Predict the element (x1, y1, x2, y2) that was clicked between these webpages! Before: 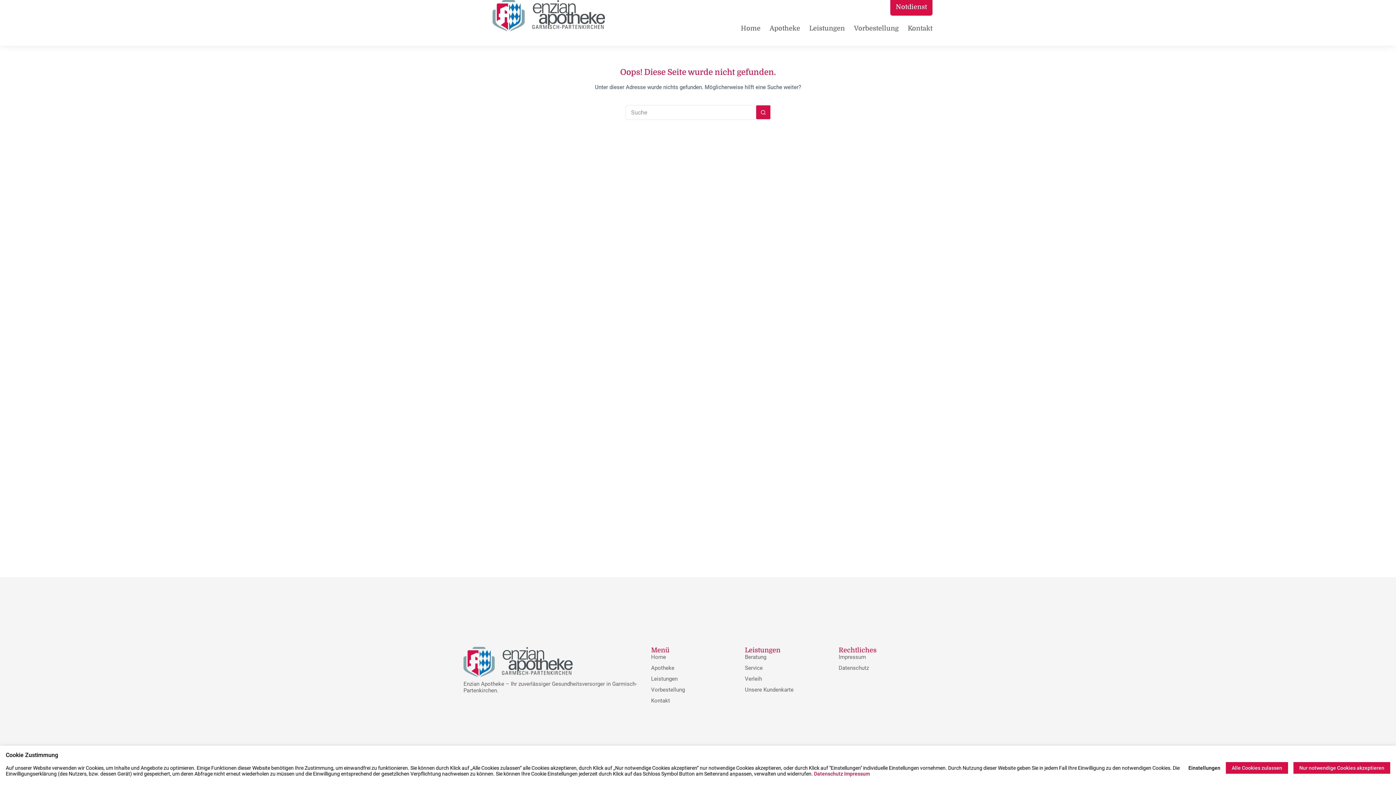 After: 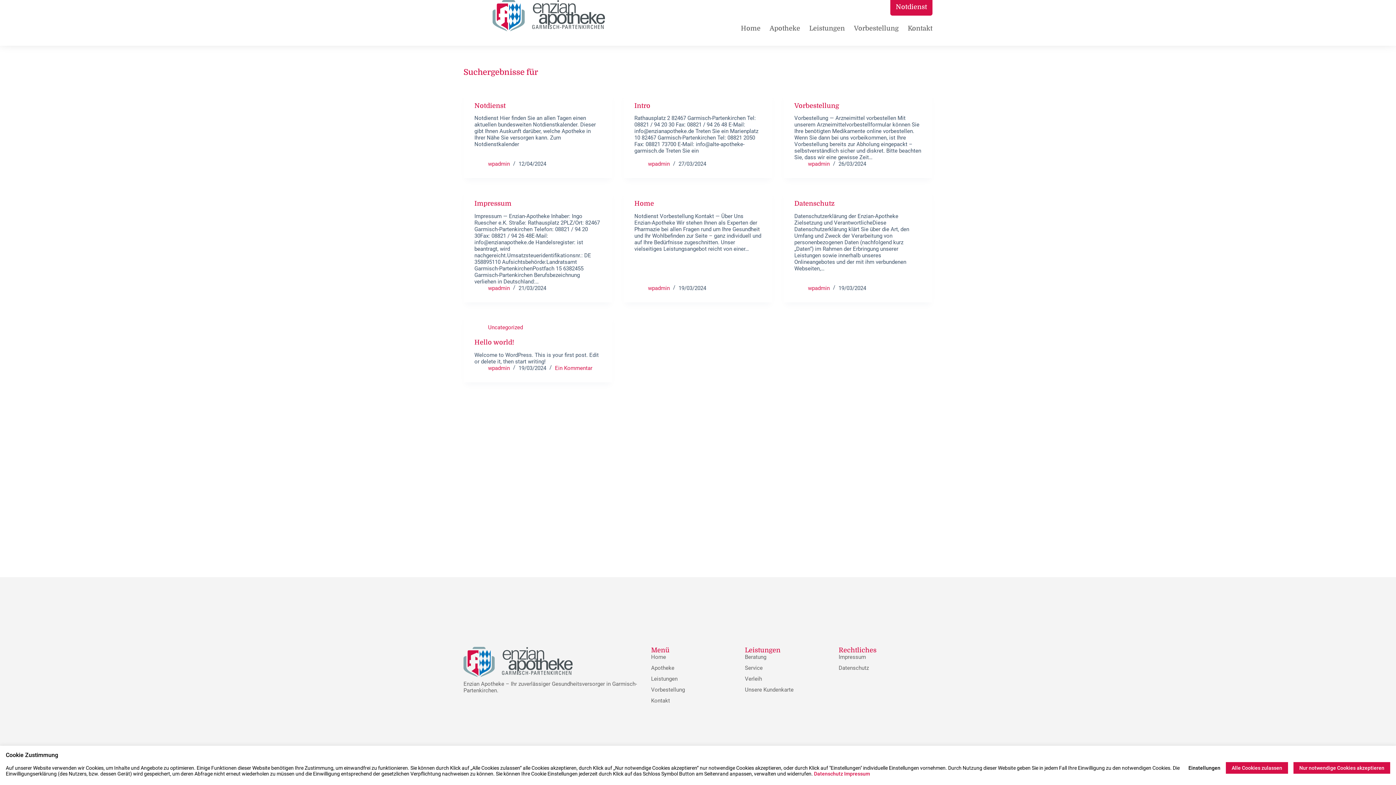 Action: label: Such-Button bbox: (756, 105, 770, 119)